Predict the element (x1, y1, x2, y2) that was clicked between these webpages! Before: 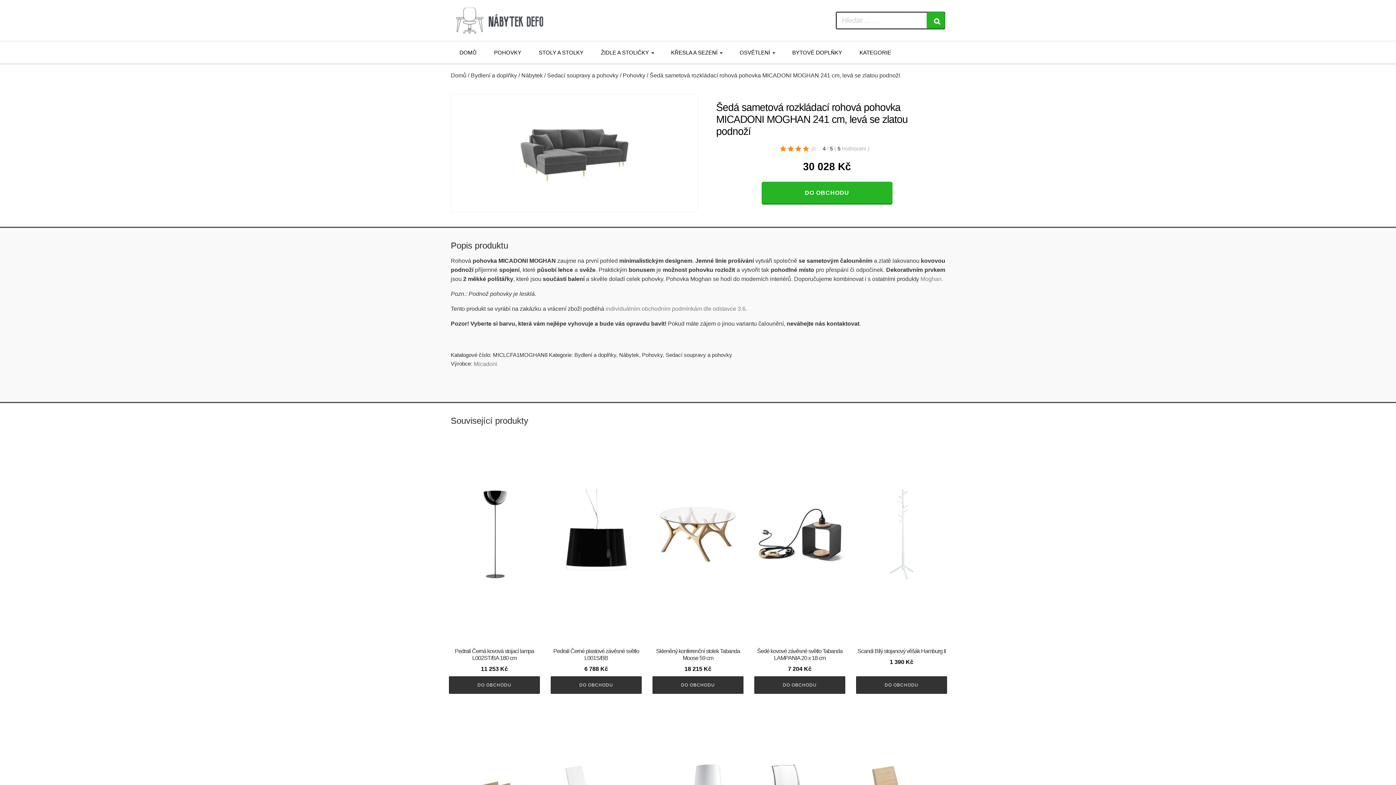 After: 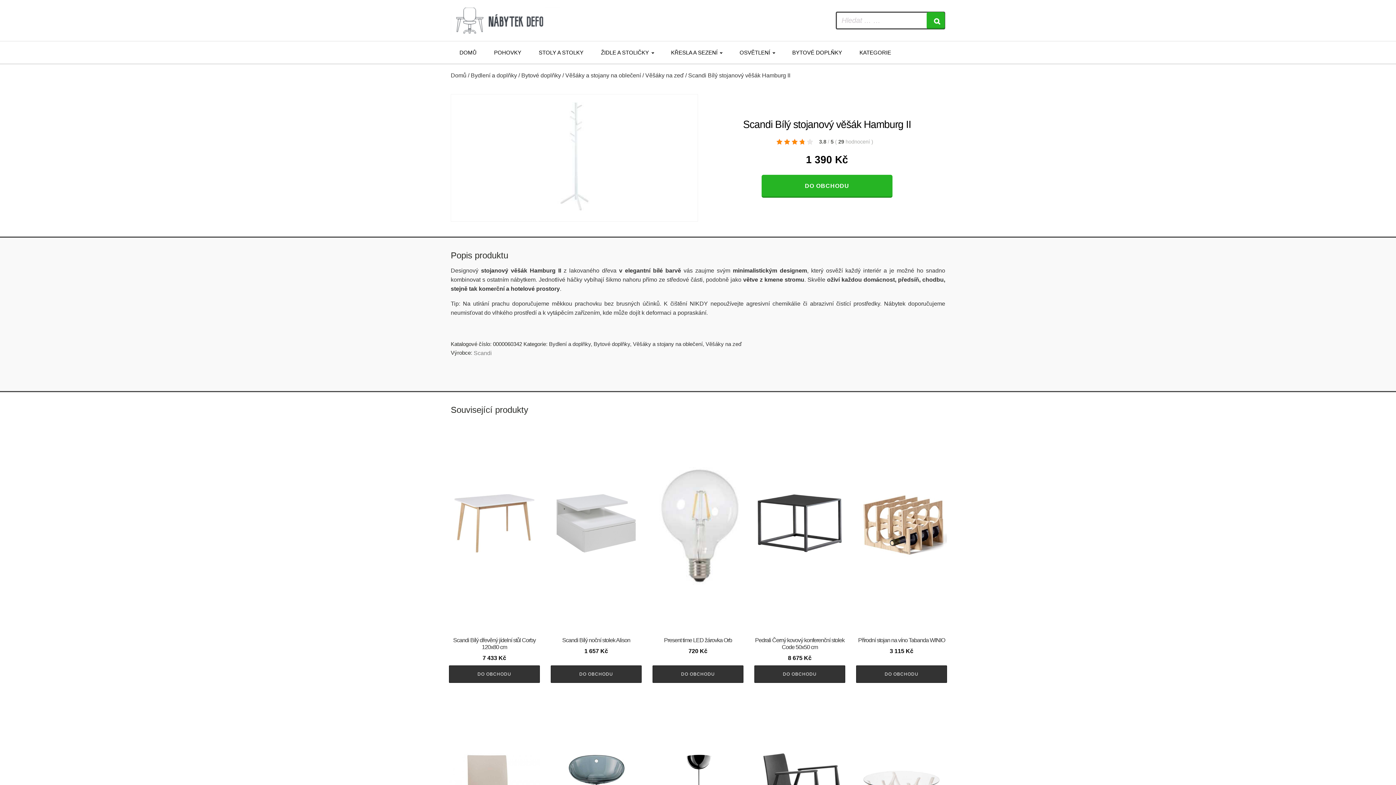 Action: label: Scandi Bílý stojanový věšák Hamburg II
1 390 Kč bbox: (856, 645, 947, 669)